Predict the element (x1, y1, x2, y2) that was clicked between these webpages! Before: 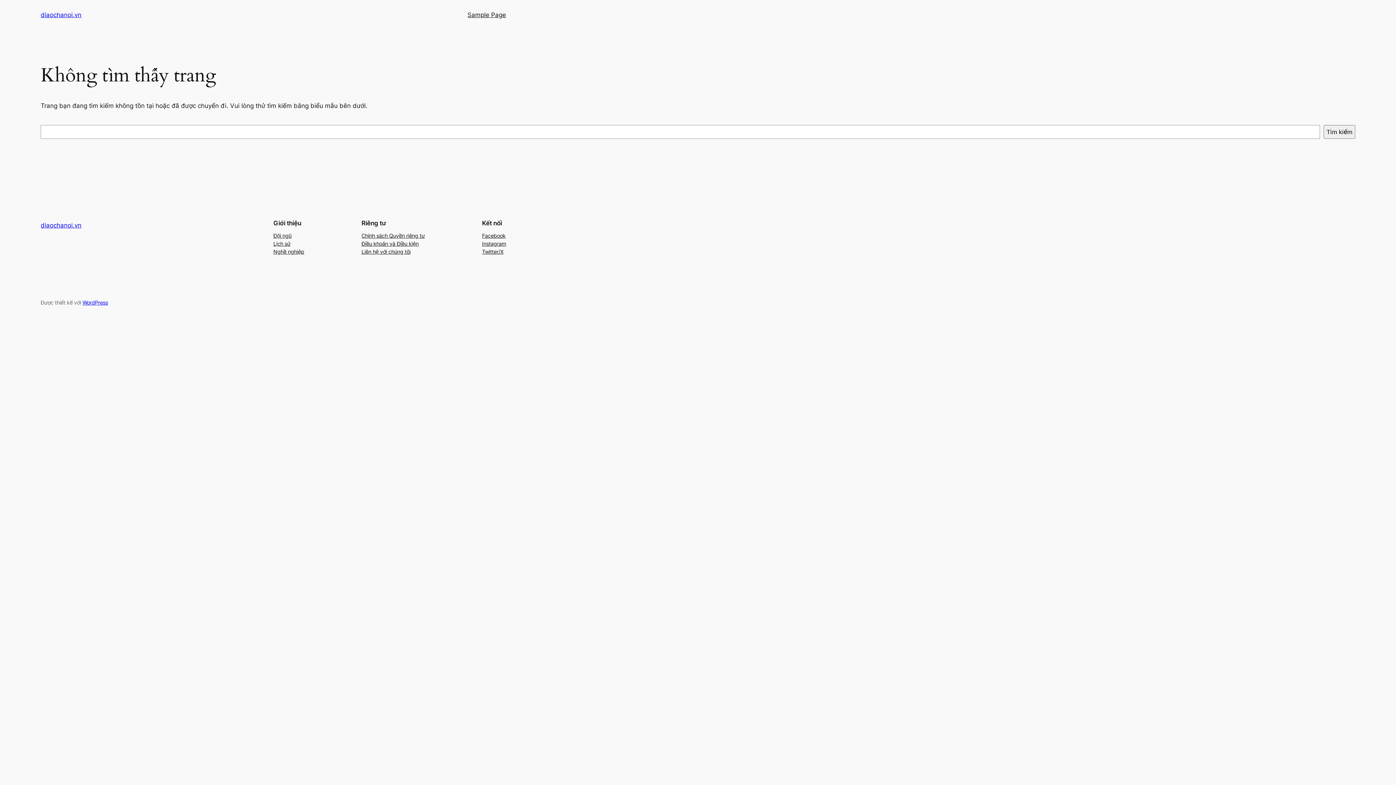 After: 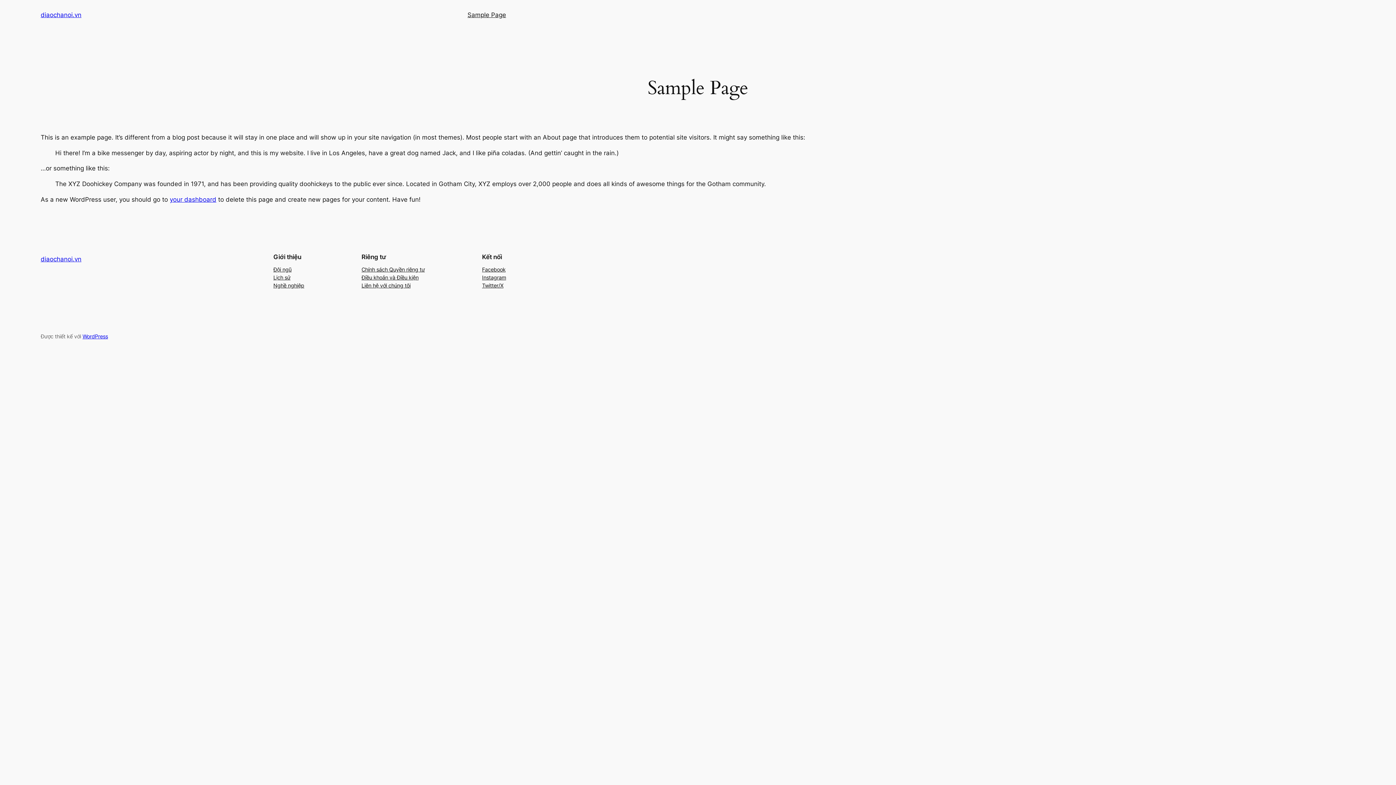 Action: bbox: (467, 10, 506, 19) label: Sample Page